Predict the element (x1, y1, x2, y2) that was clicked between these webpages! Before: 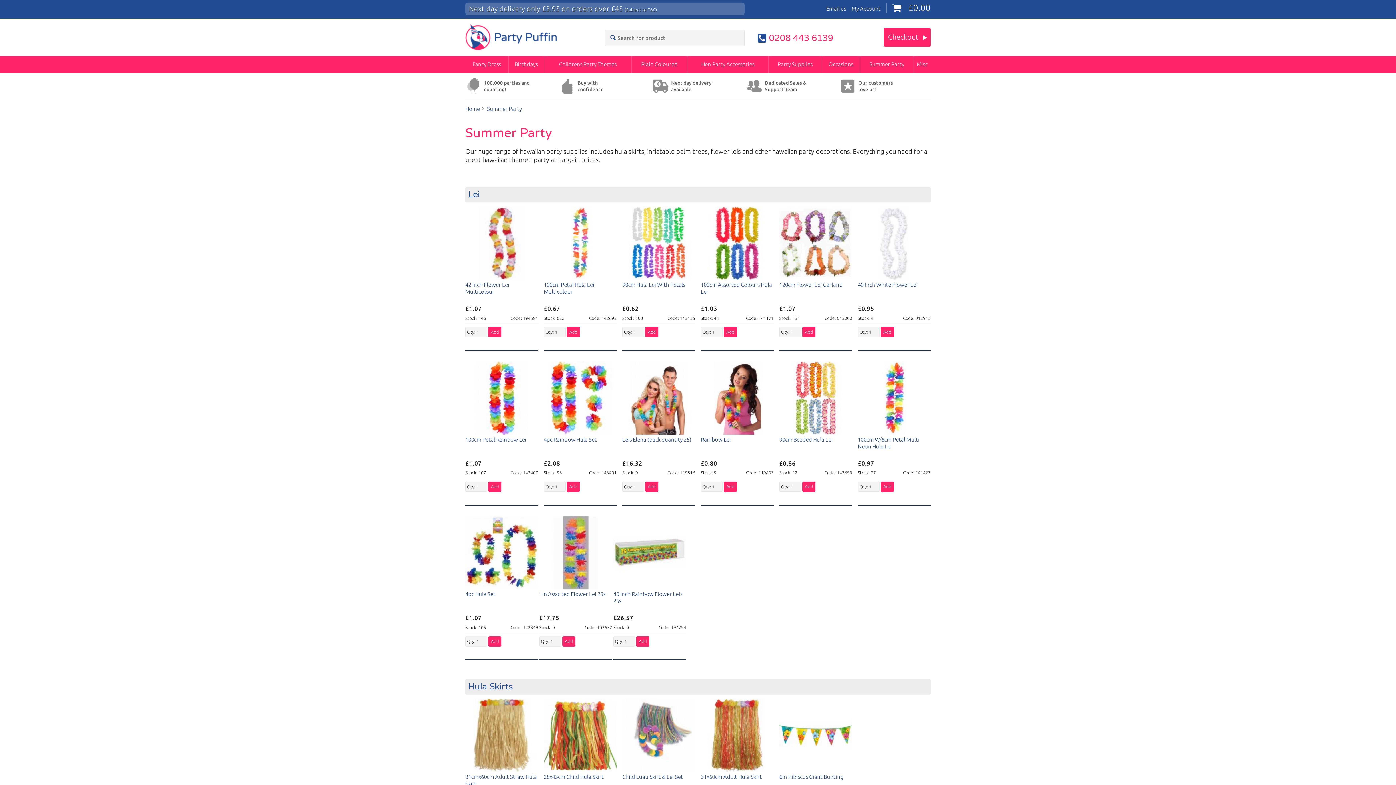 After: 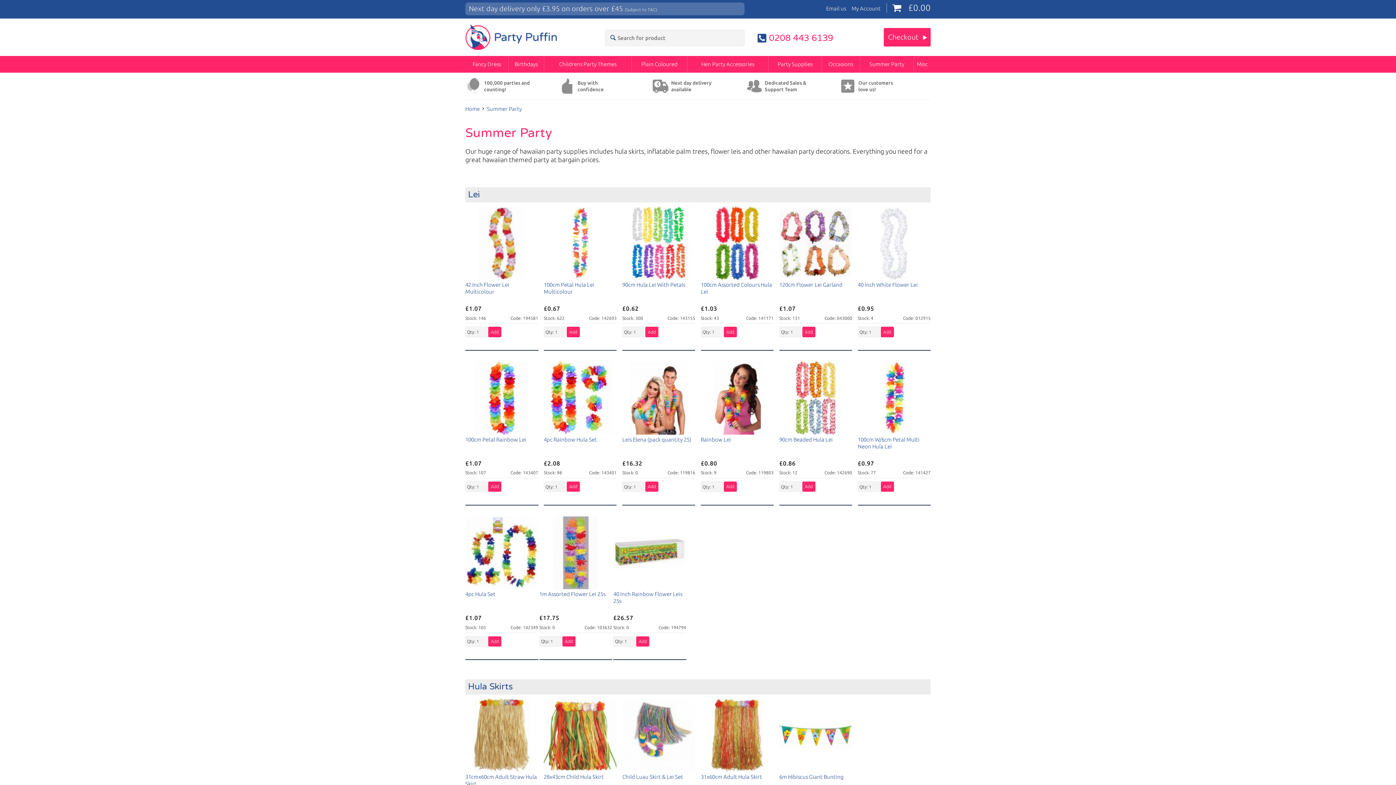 Action: label: Summer Party bbox: (487, 105, 522, 111)